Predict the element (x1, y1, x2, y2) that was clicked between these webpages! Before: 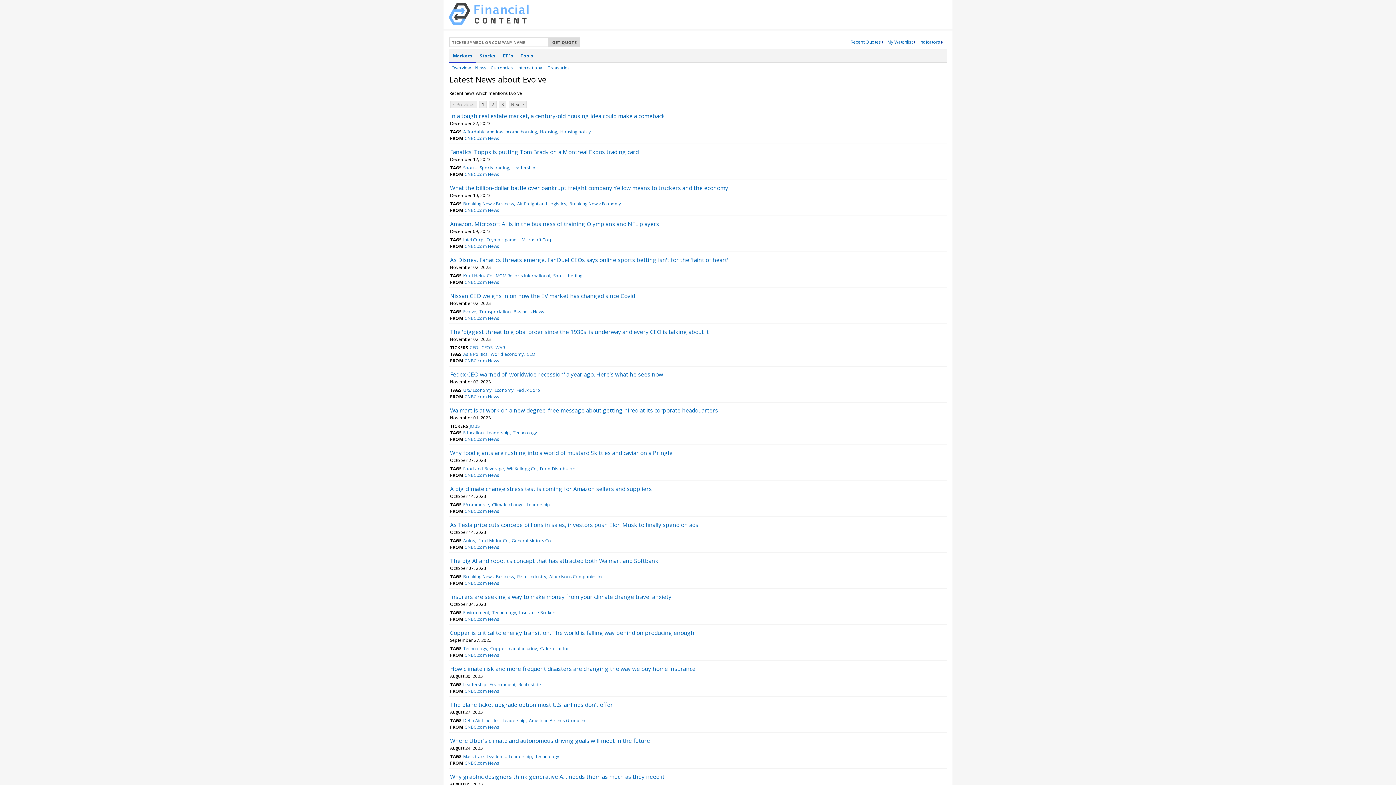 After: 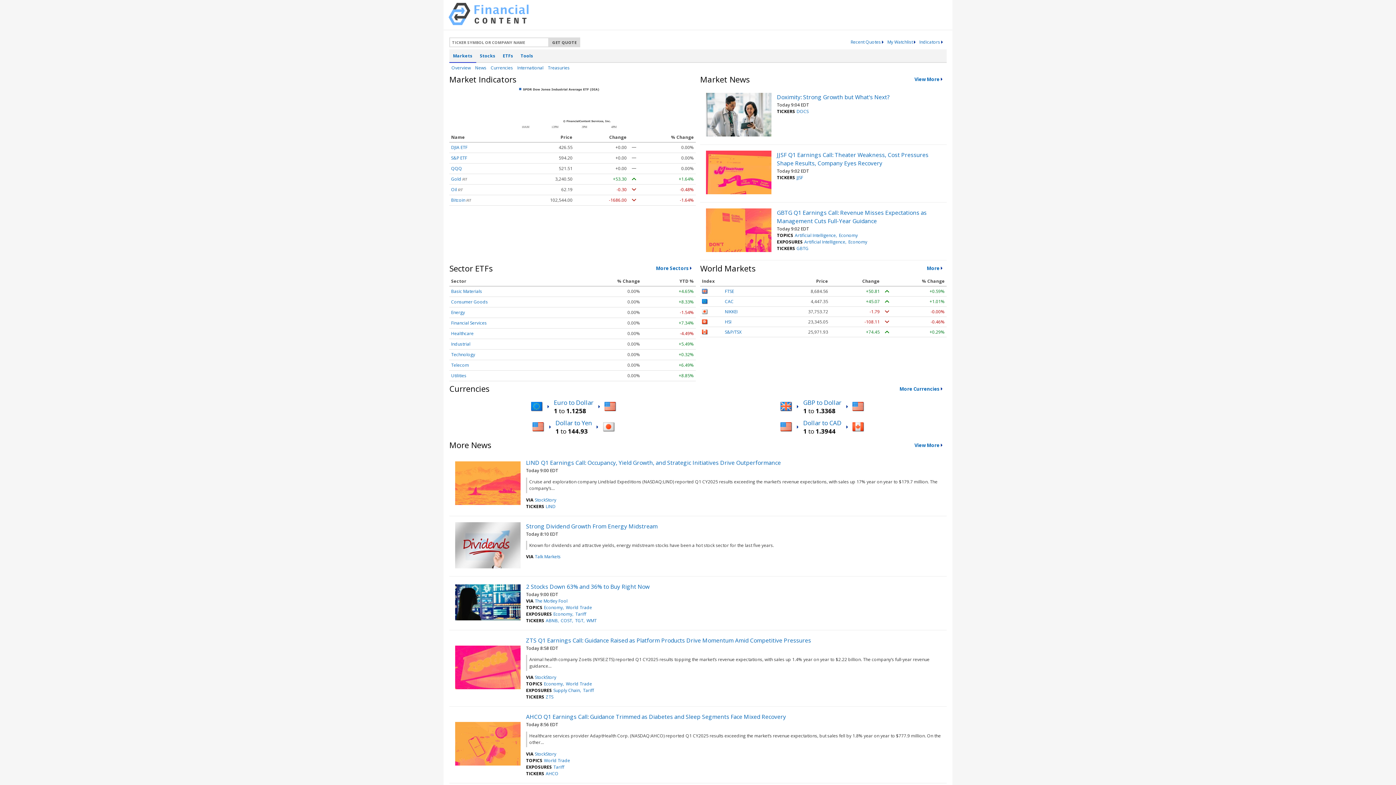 Action: bbox: (448, 19, 528, 26)